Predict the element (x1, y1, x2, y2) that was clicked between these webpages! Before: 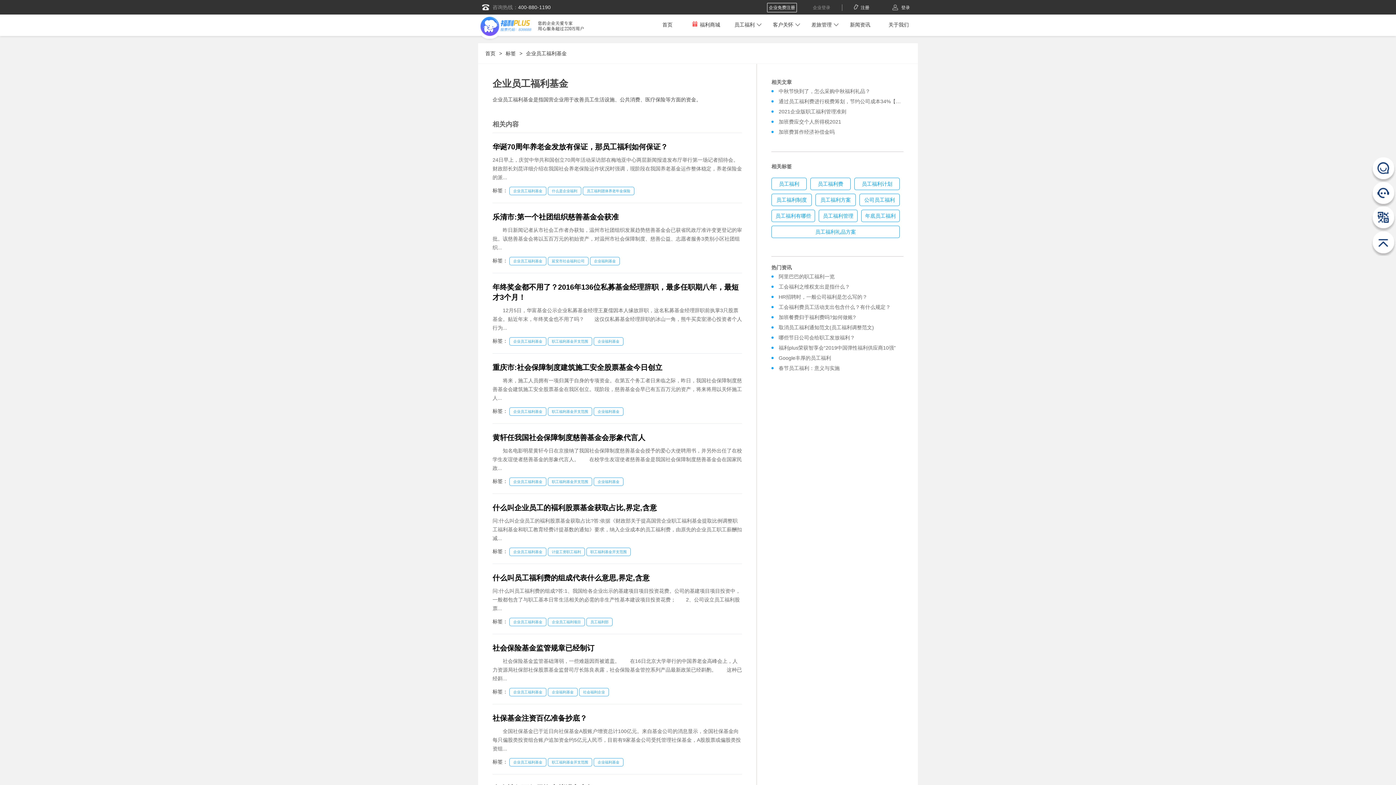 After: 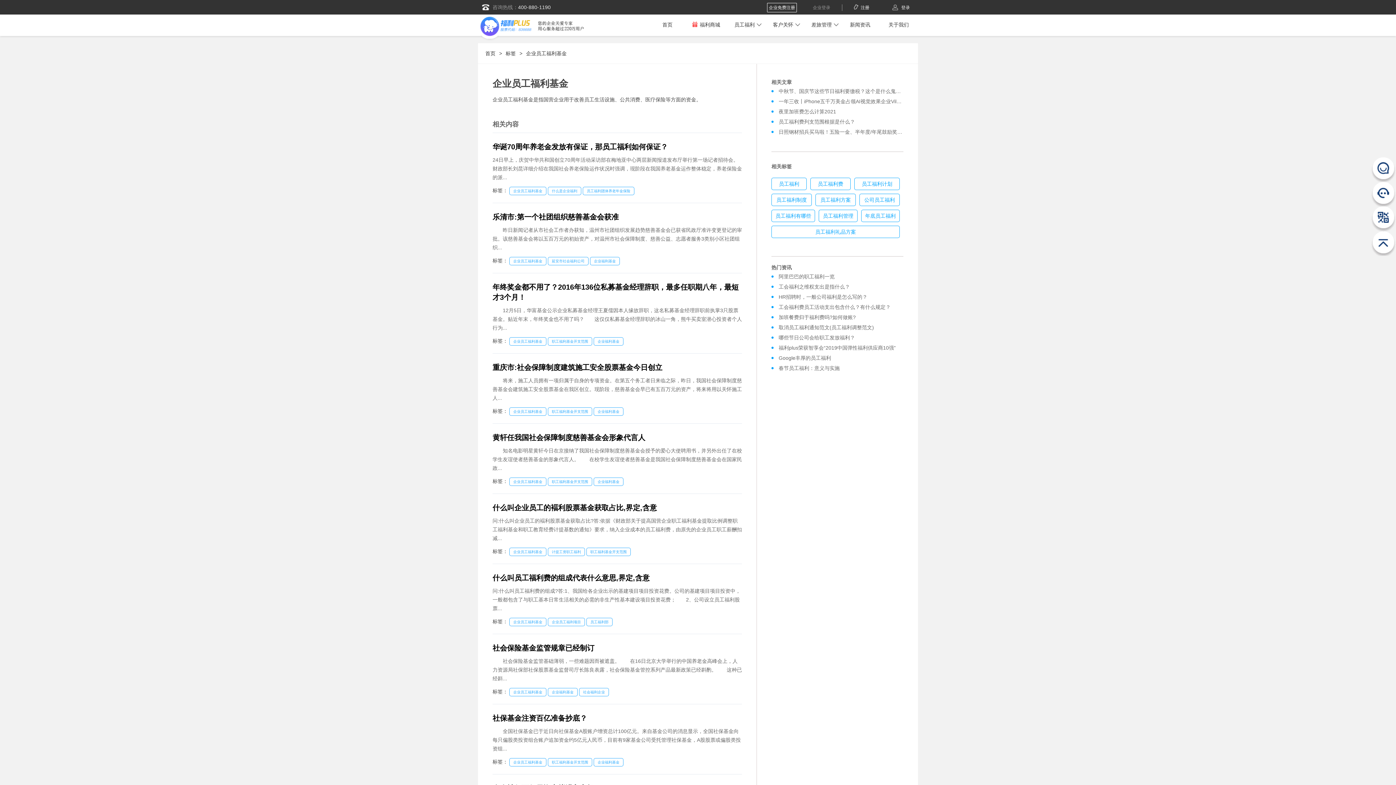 Action: label: 企业员工福利基金 bbox: (509, 548, 546, 556)